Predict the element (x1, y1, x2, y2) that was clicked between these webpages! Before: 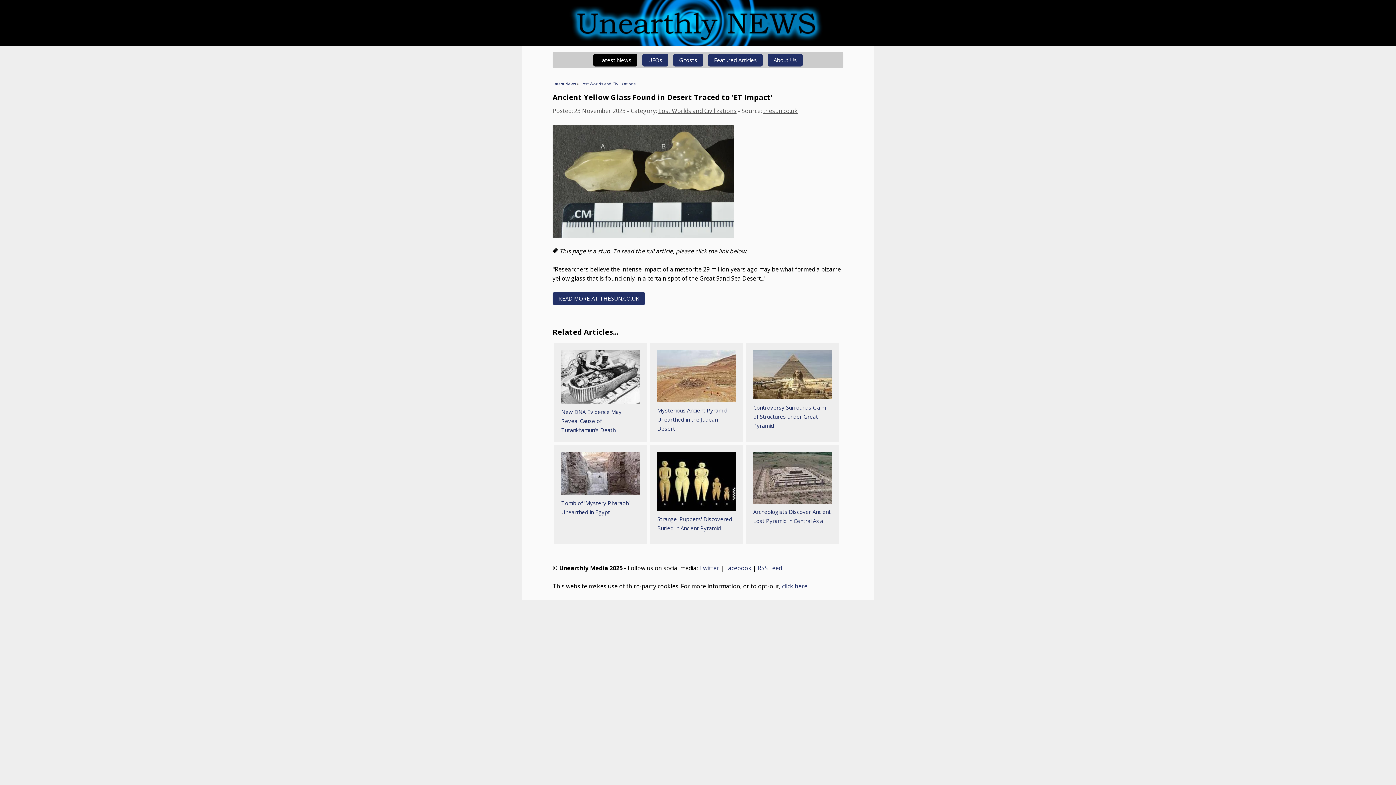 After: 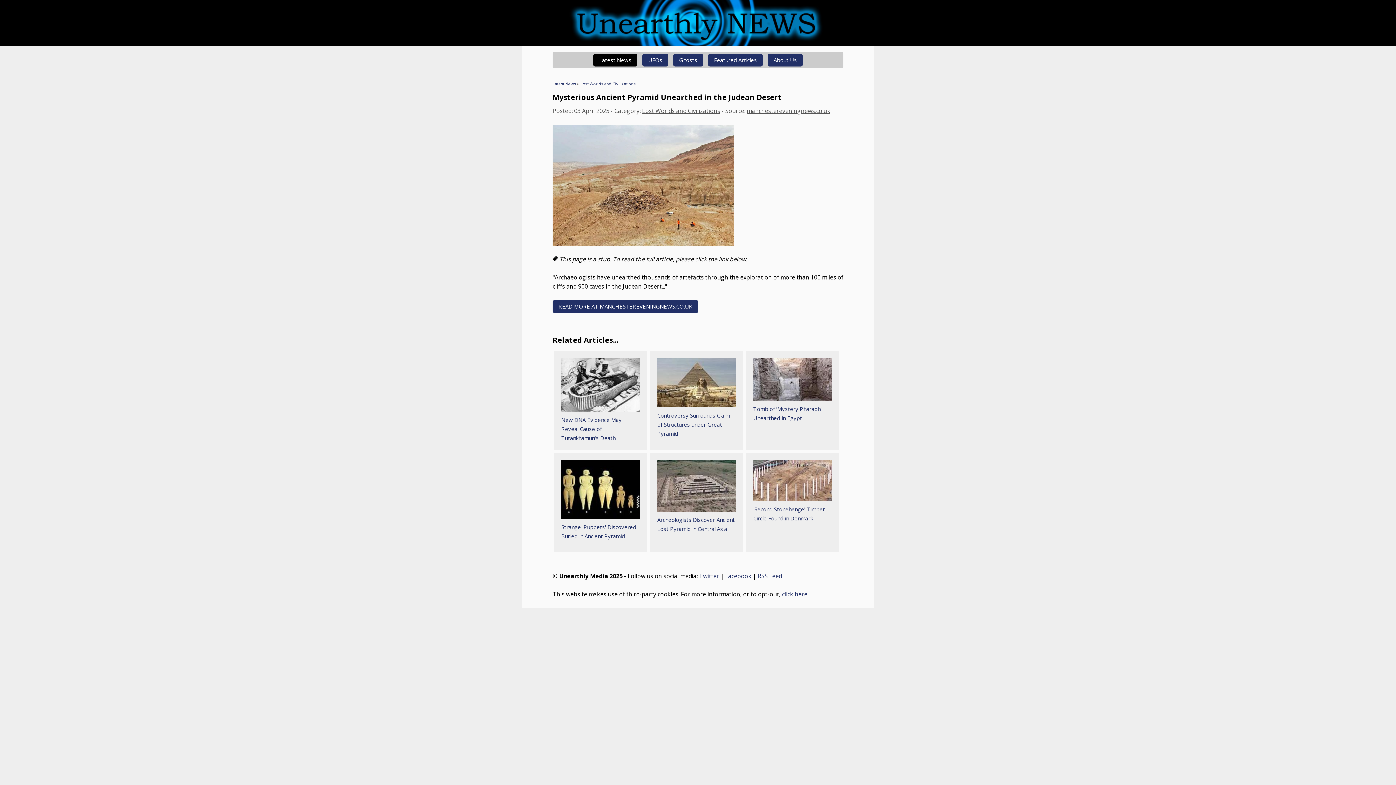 Action: bbox: (650, 343, 743, 442) label: Mysterious Ancient Pyramid Unearthed in the Judean Desert